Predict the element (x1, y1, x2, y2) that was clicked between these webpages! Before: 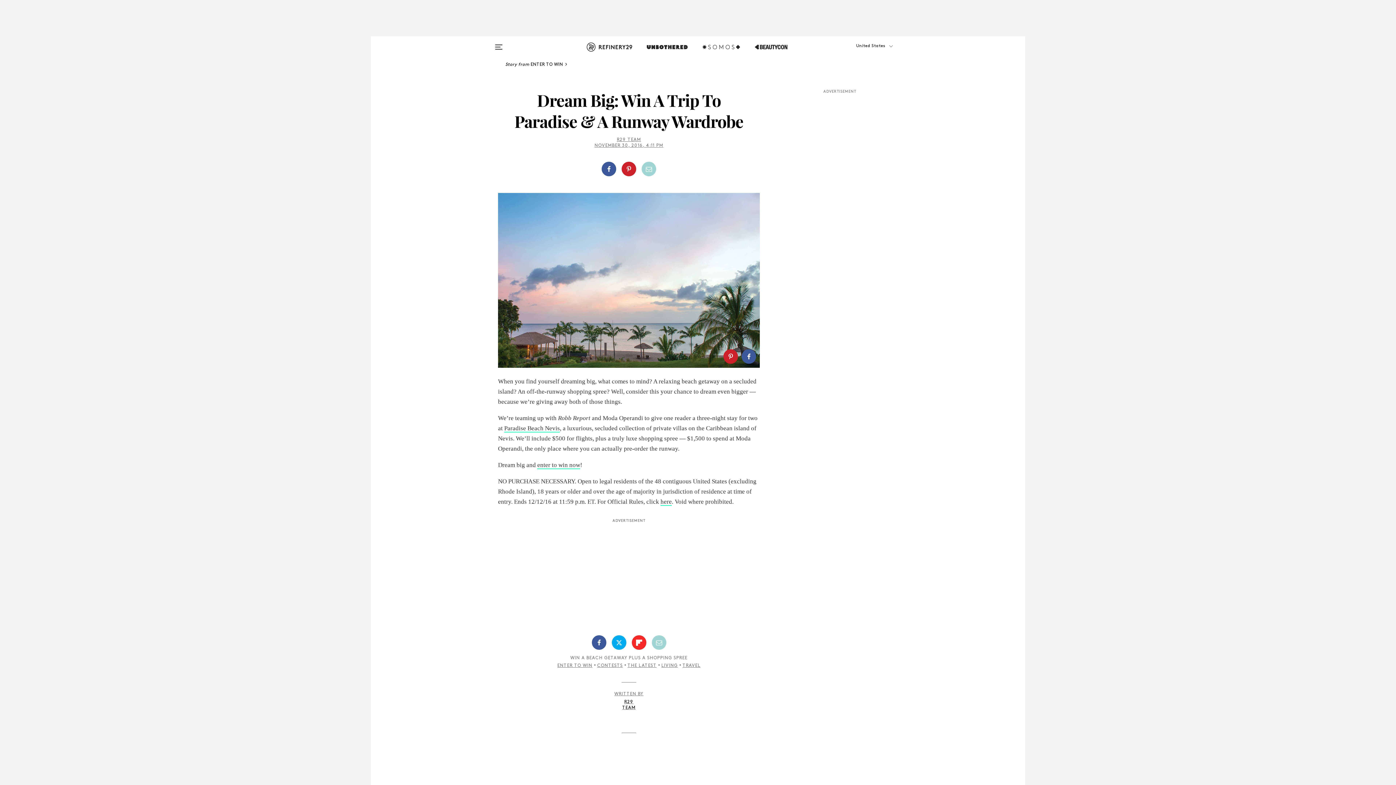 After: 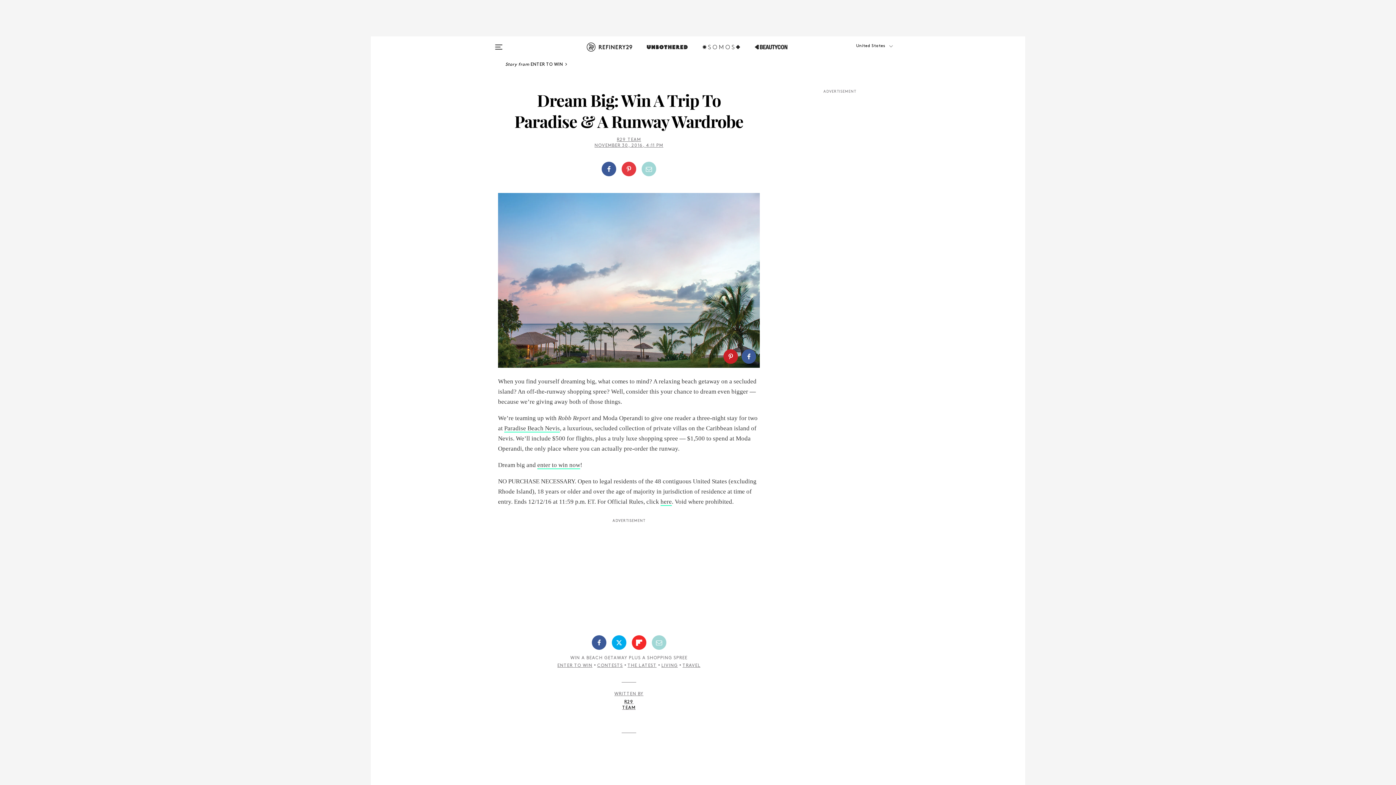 Action: bbox: (621, 161, 636, 176)